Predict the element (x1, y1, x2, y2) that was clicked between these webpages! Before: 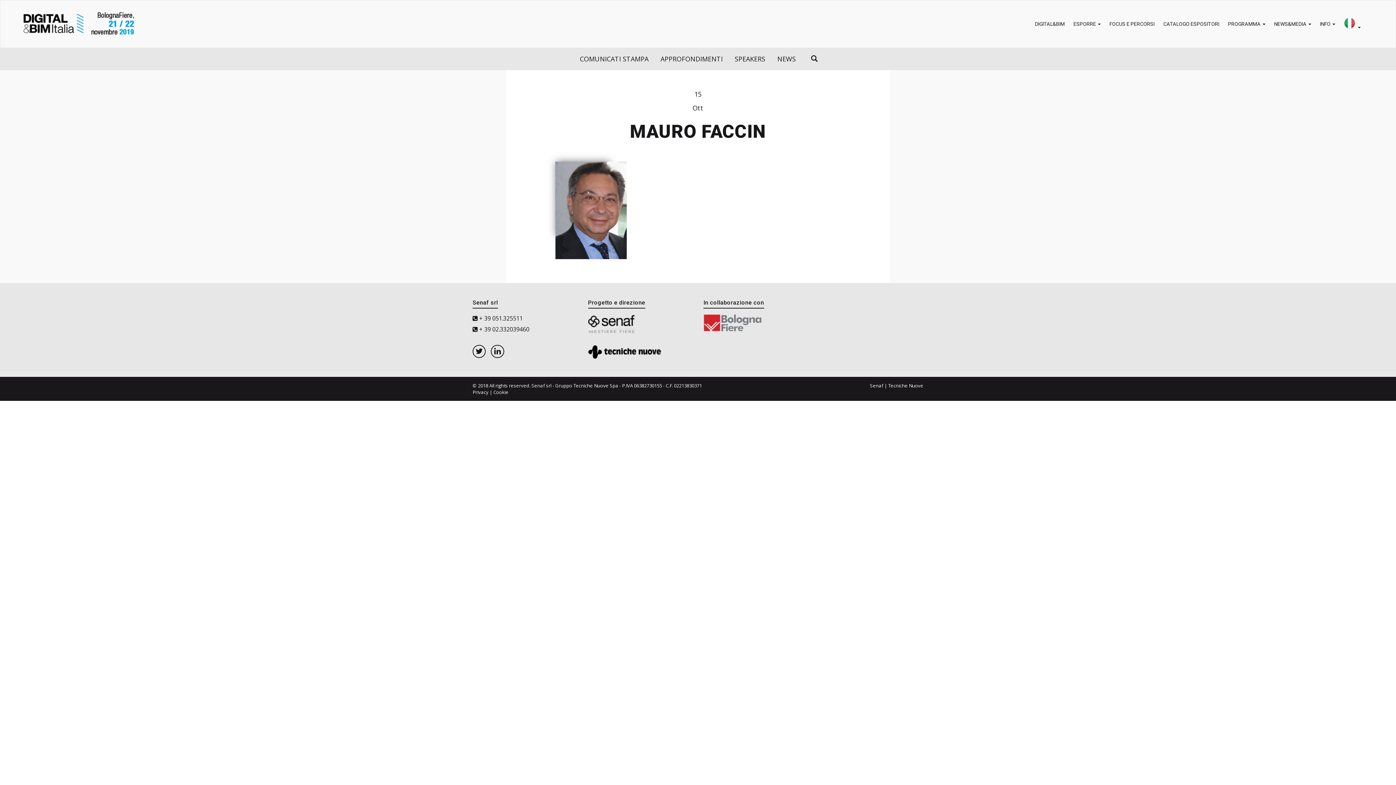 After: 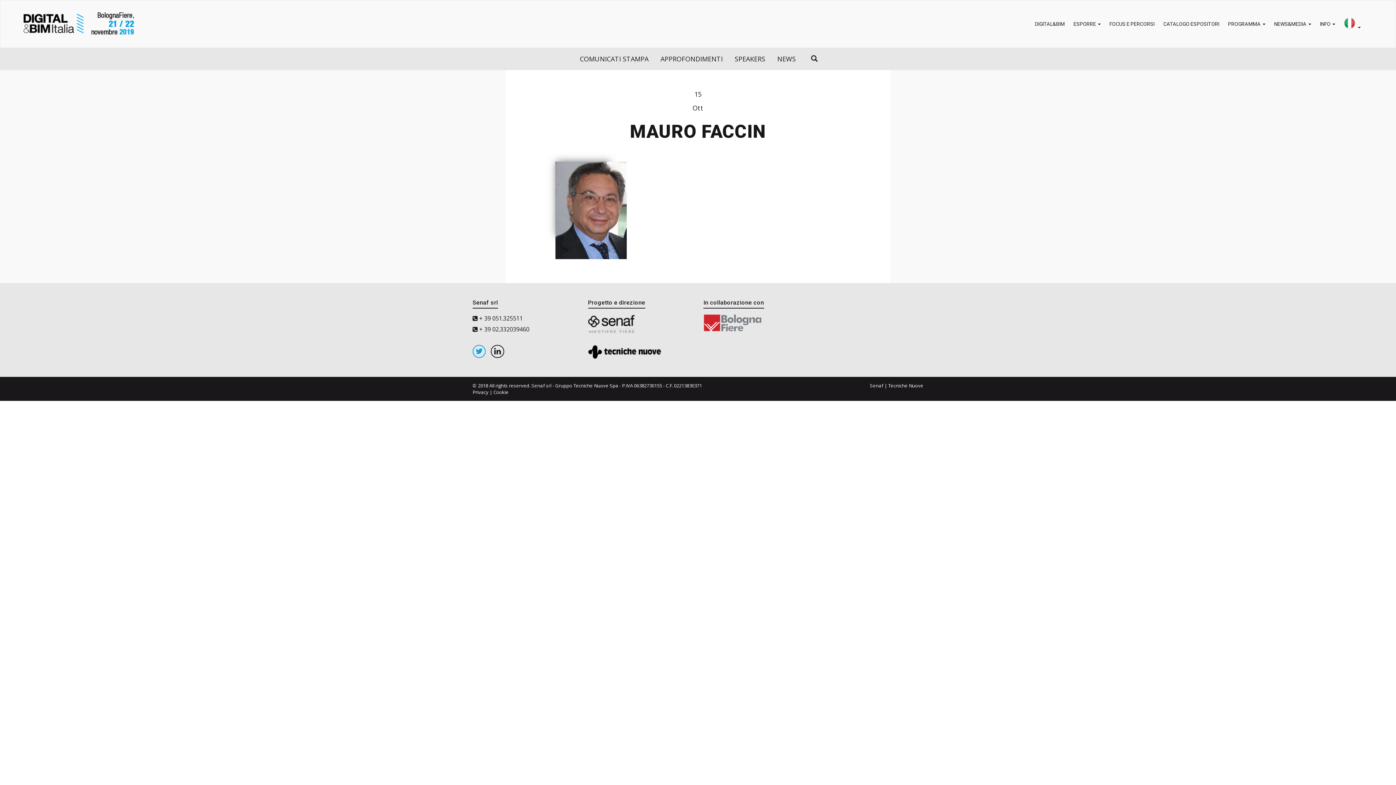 Action: bbox: (472, 347, 485, 355)